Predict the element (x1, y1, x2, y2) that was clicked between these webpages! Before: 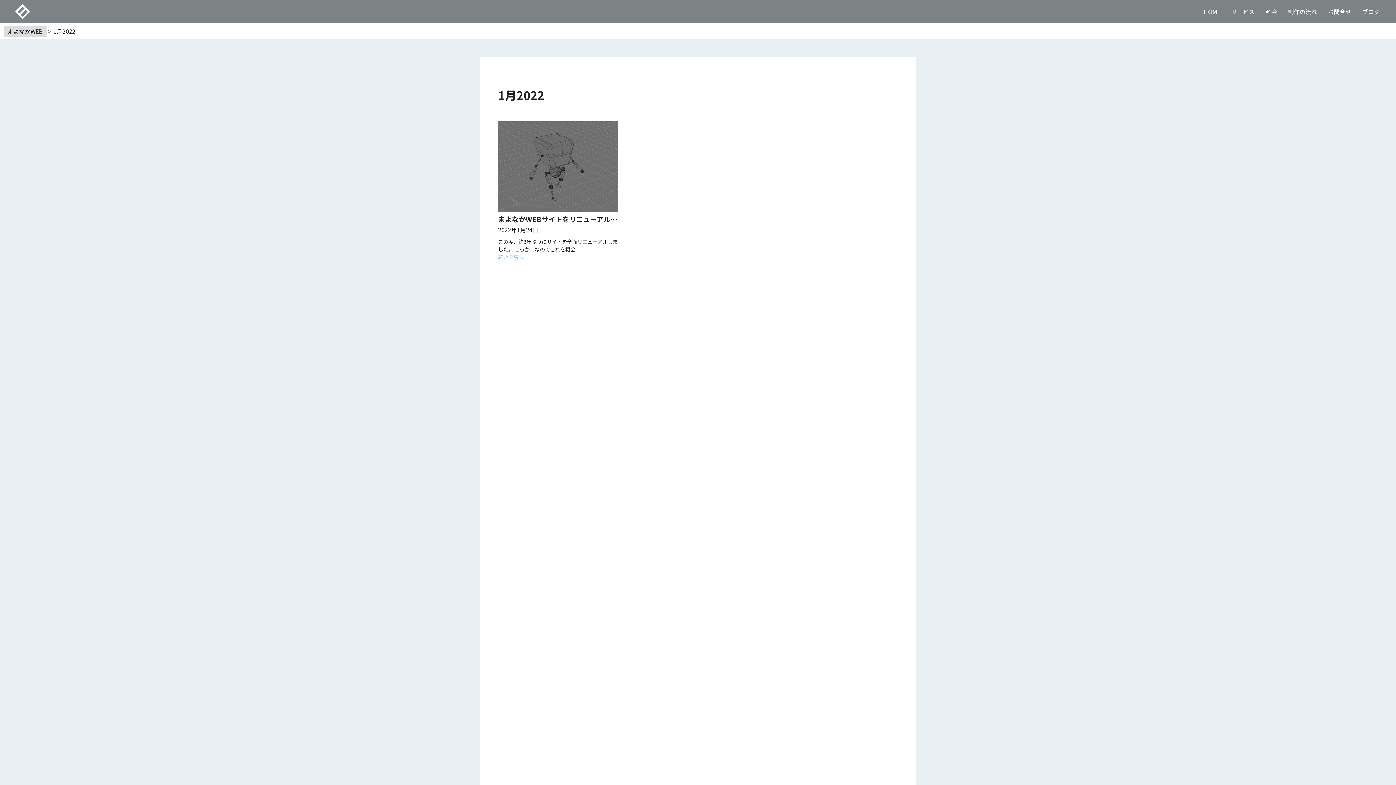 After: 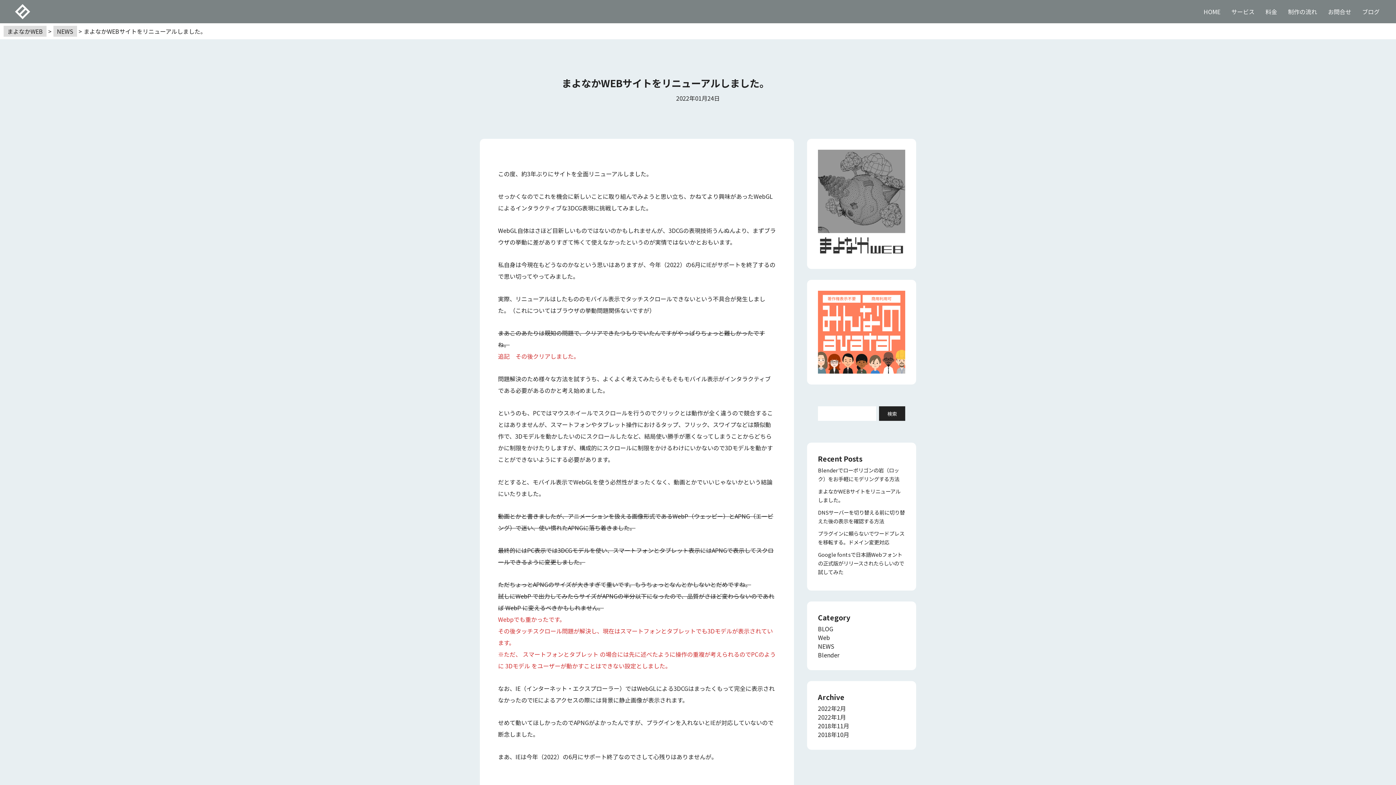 Action: bbox: (498, 203, 618, 212)